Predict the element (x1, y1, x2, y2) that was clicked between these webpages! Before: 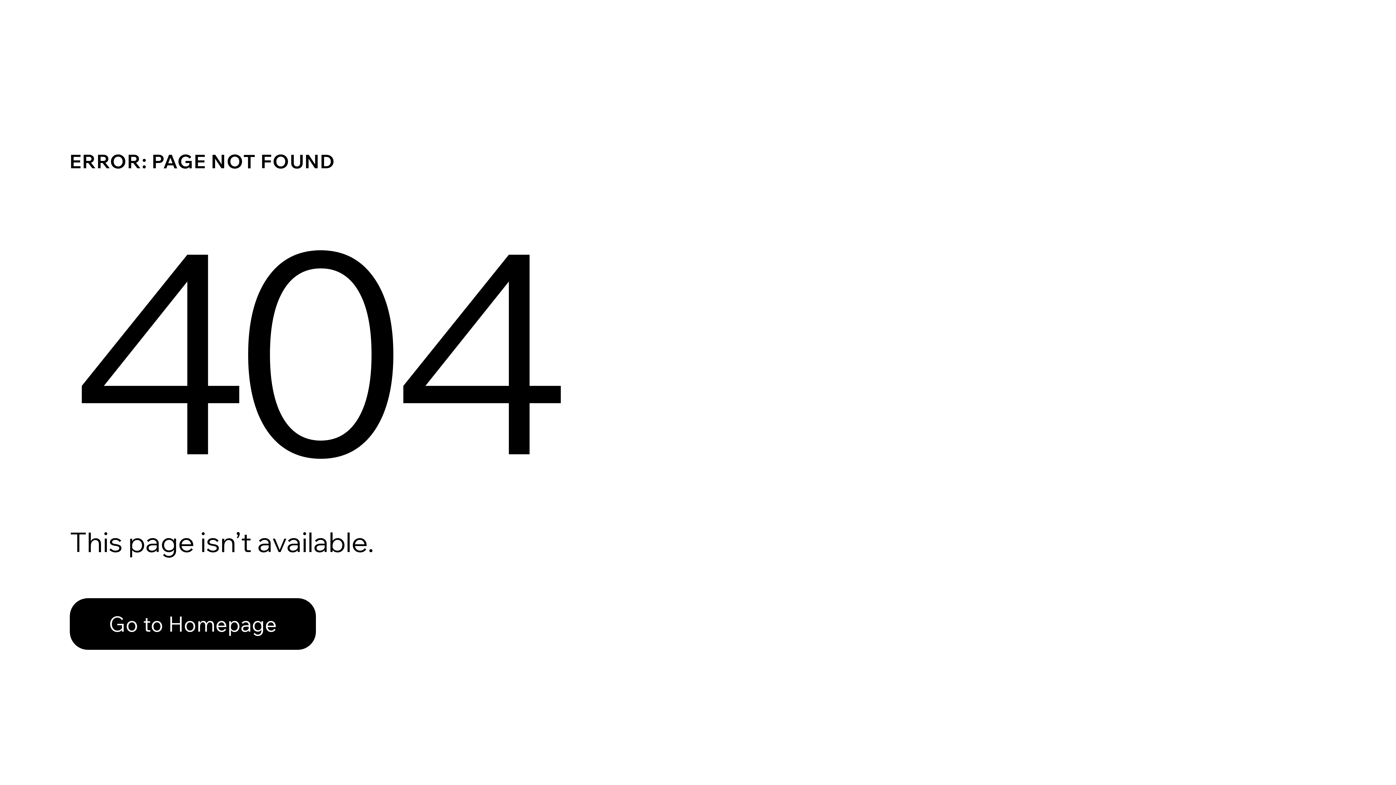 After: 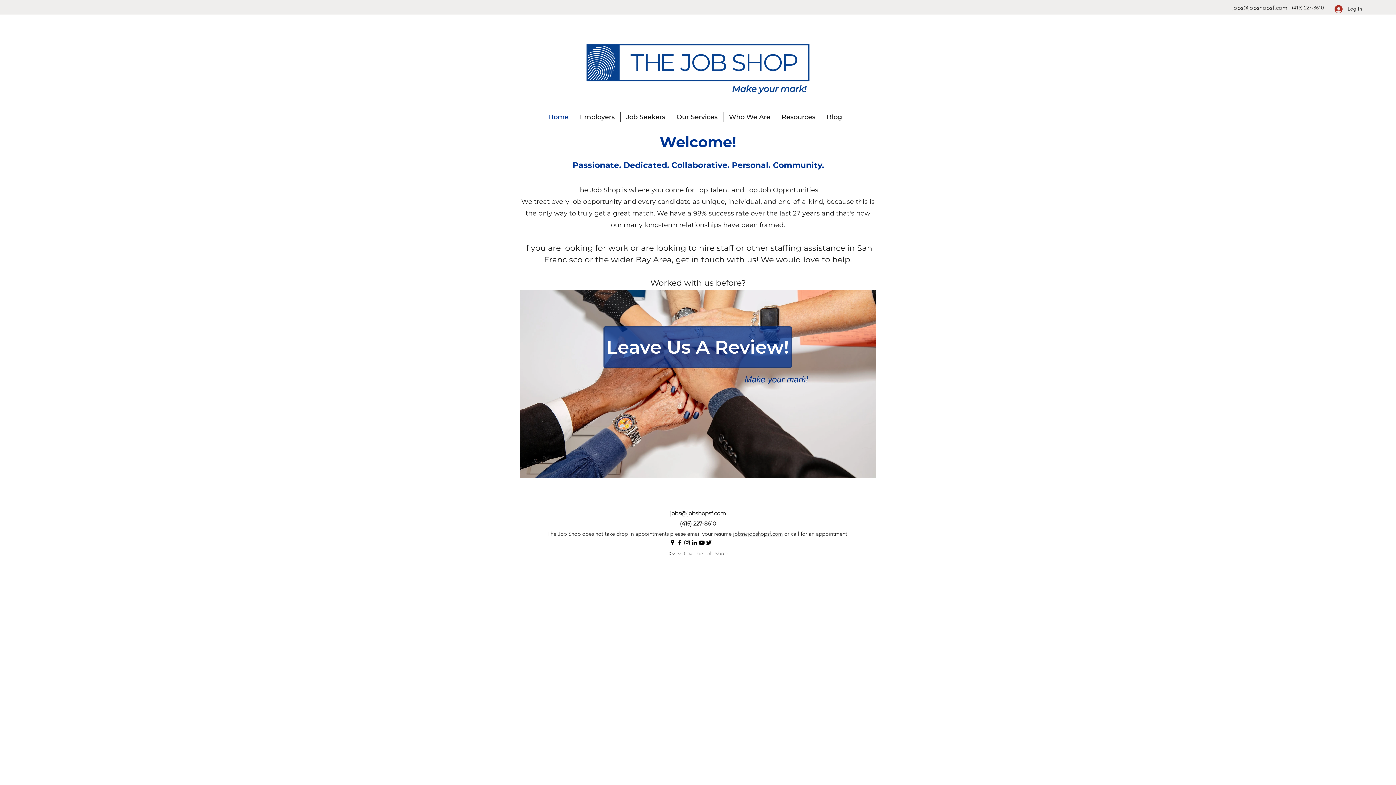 Action: label: Go to Homepage bbox: (69, 582, 768, 659)